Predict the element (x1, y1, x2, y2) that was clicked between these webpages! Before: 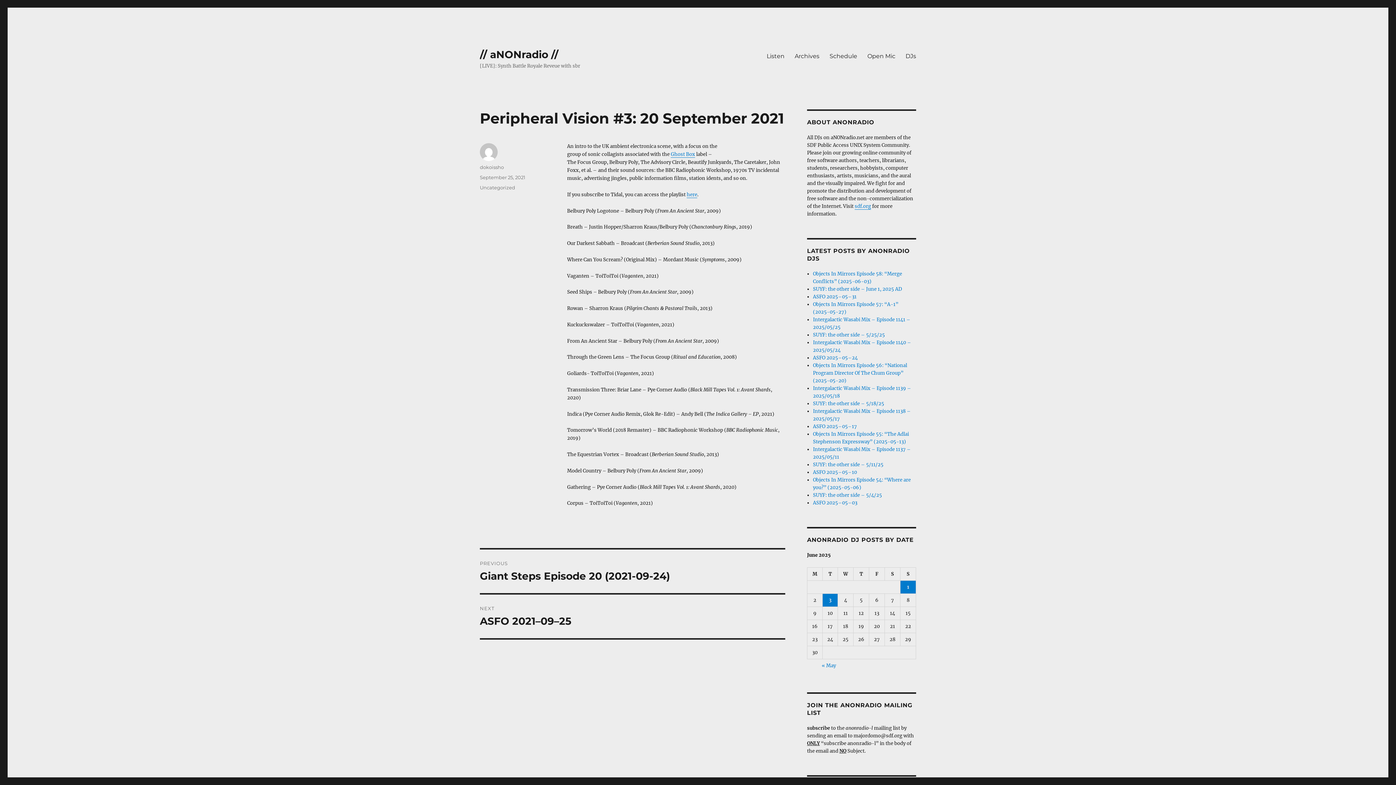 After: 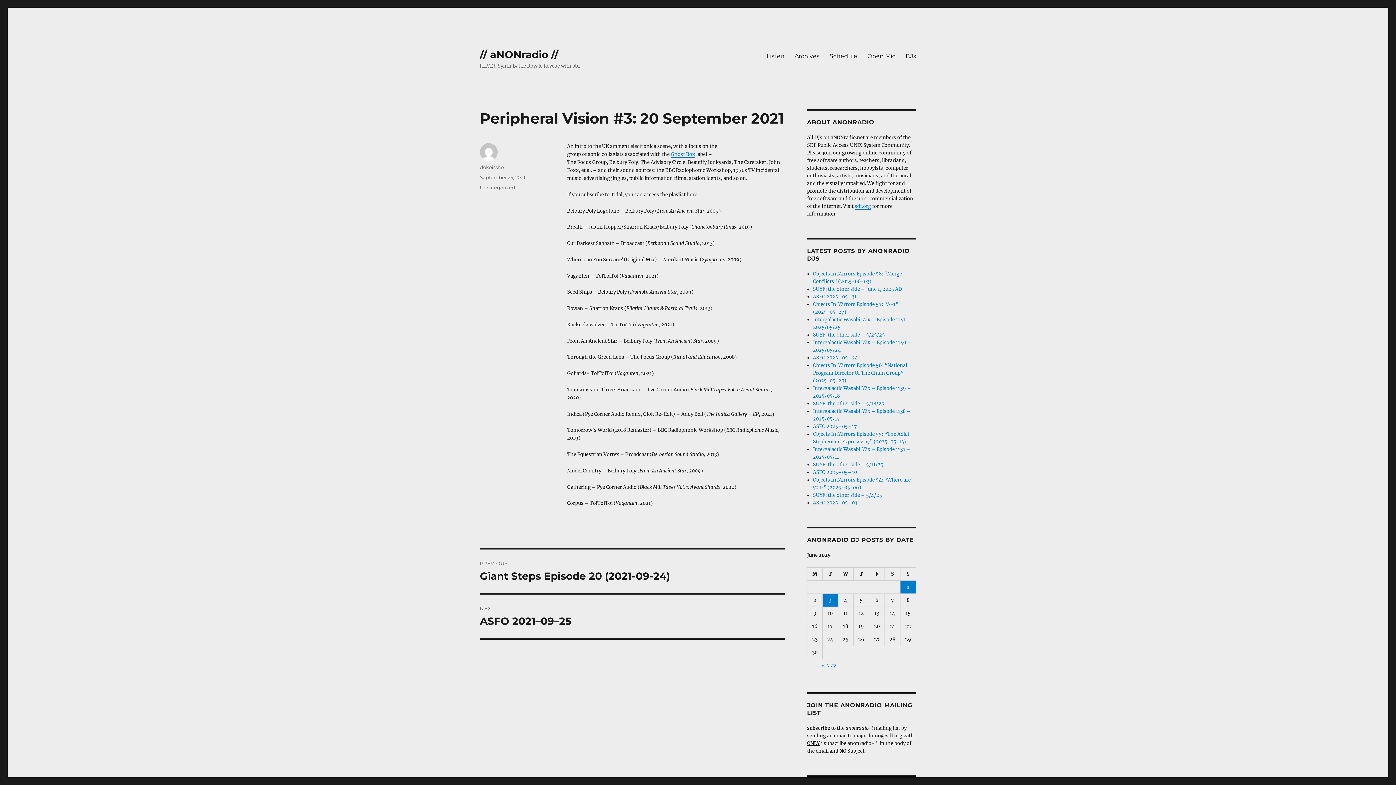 Action: bbox: (686, 191, 697, 197) label: here